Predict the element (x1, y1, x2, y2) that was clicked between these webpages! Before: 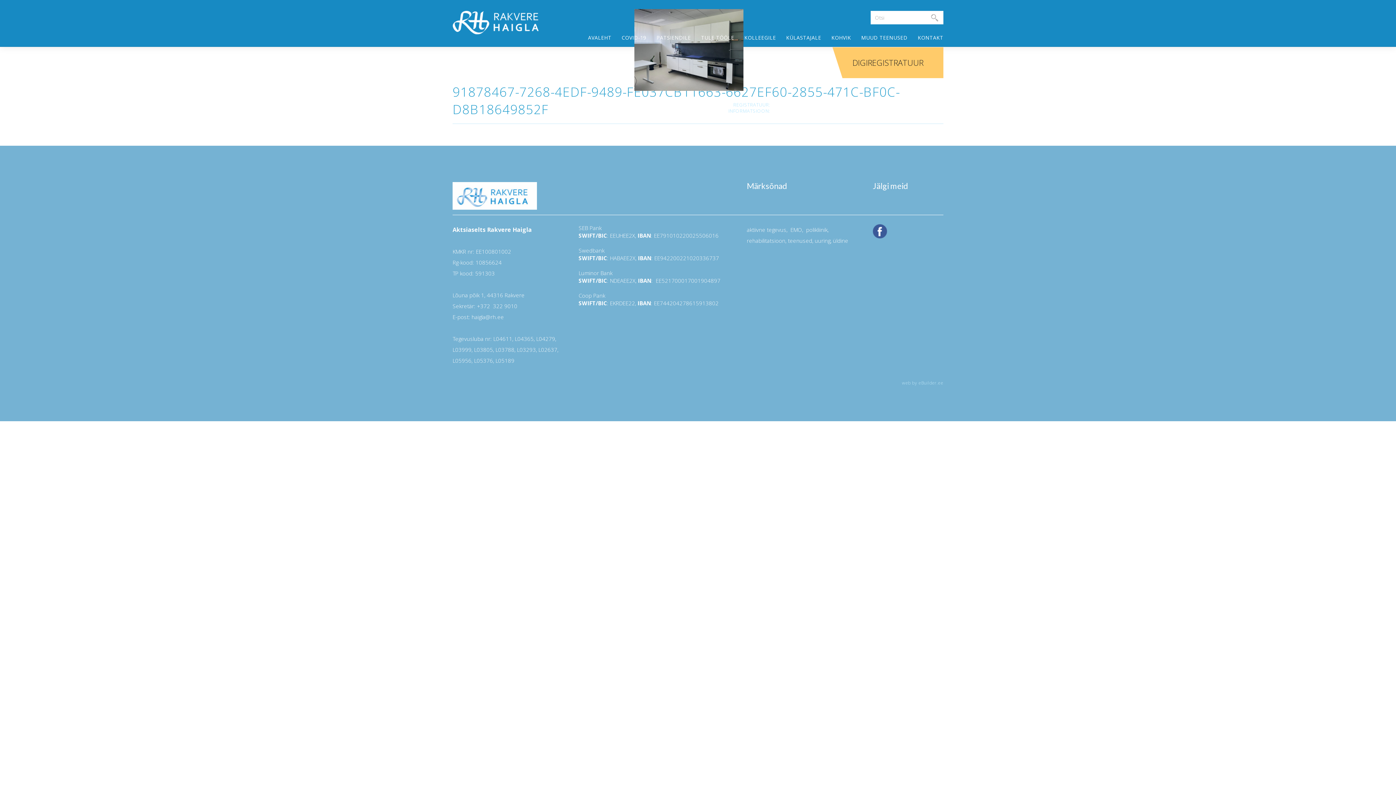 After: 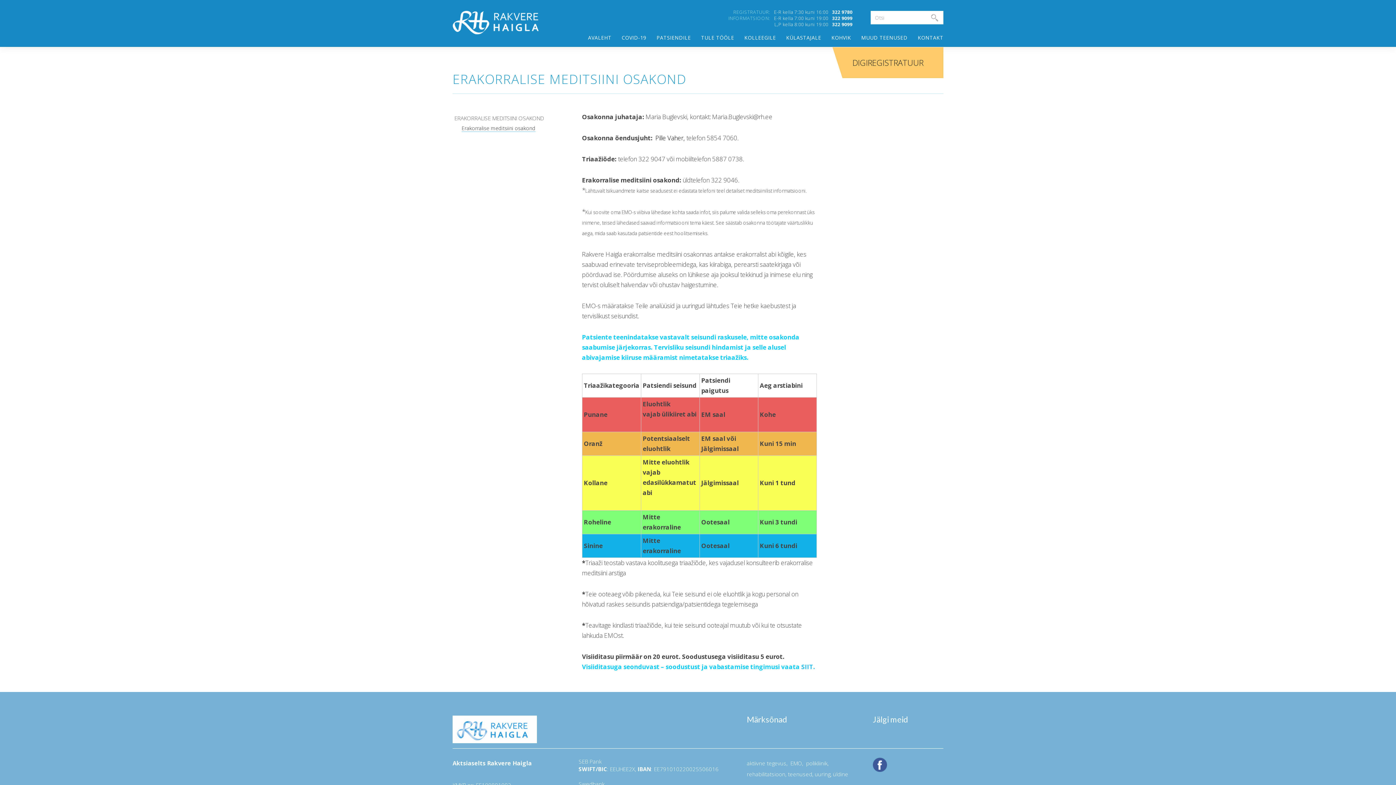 Action: label:  EMO bbox: (789, 226, 802, 233)